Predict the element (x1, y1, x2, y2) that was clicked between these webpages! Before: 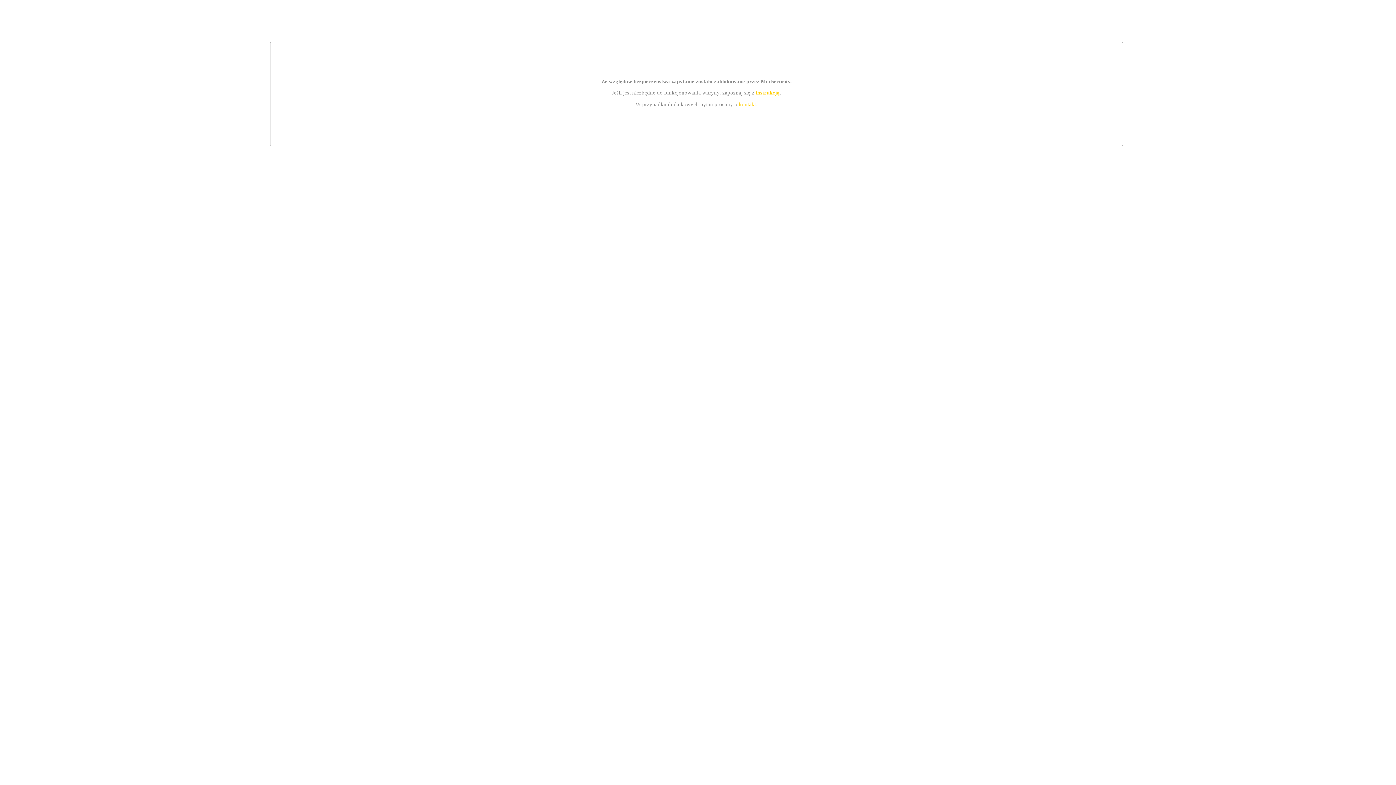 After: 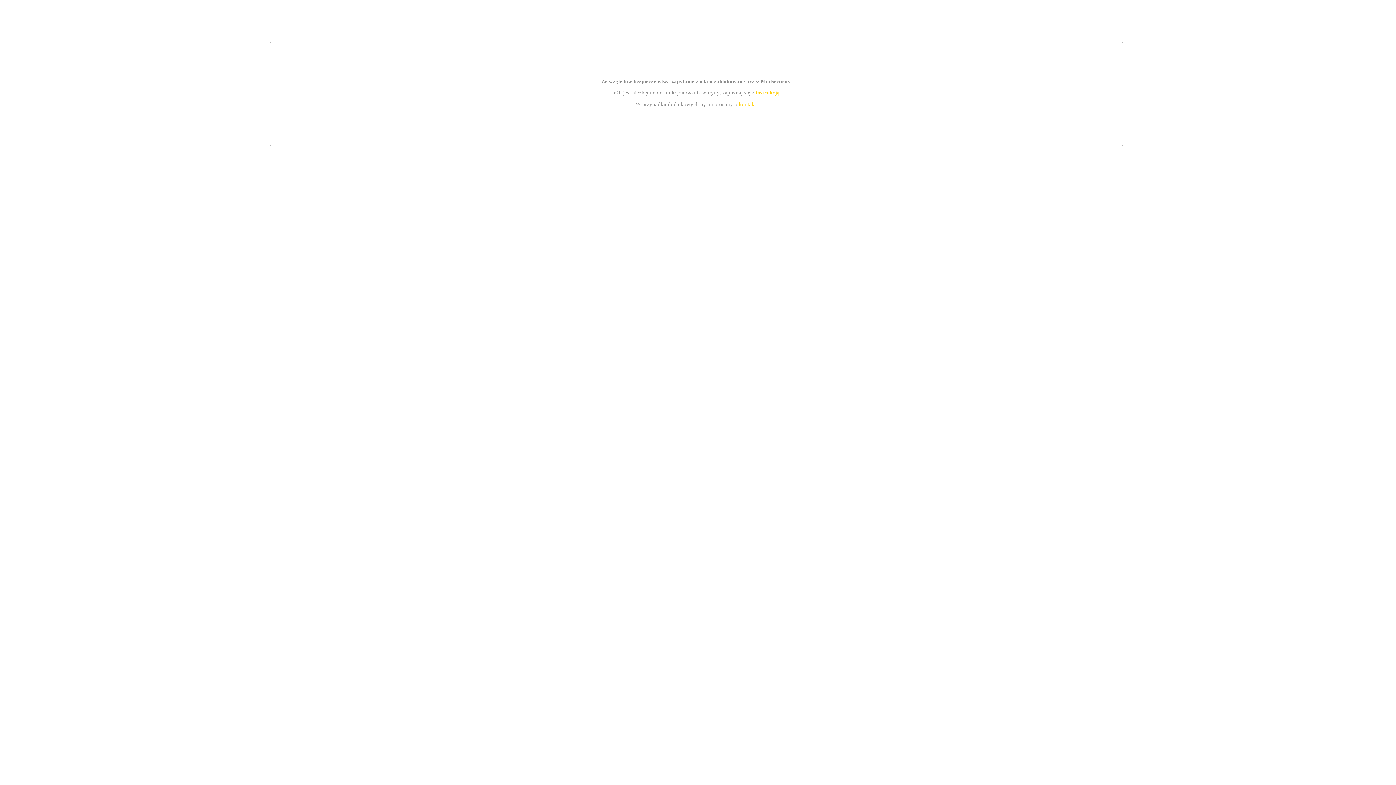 Action: bbox: (755, 89, 779, 95) label: instrukcją